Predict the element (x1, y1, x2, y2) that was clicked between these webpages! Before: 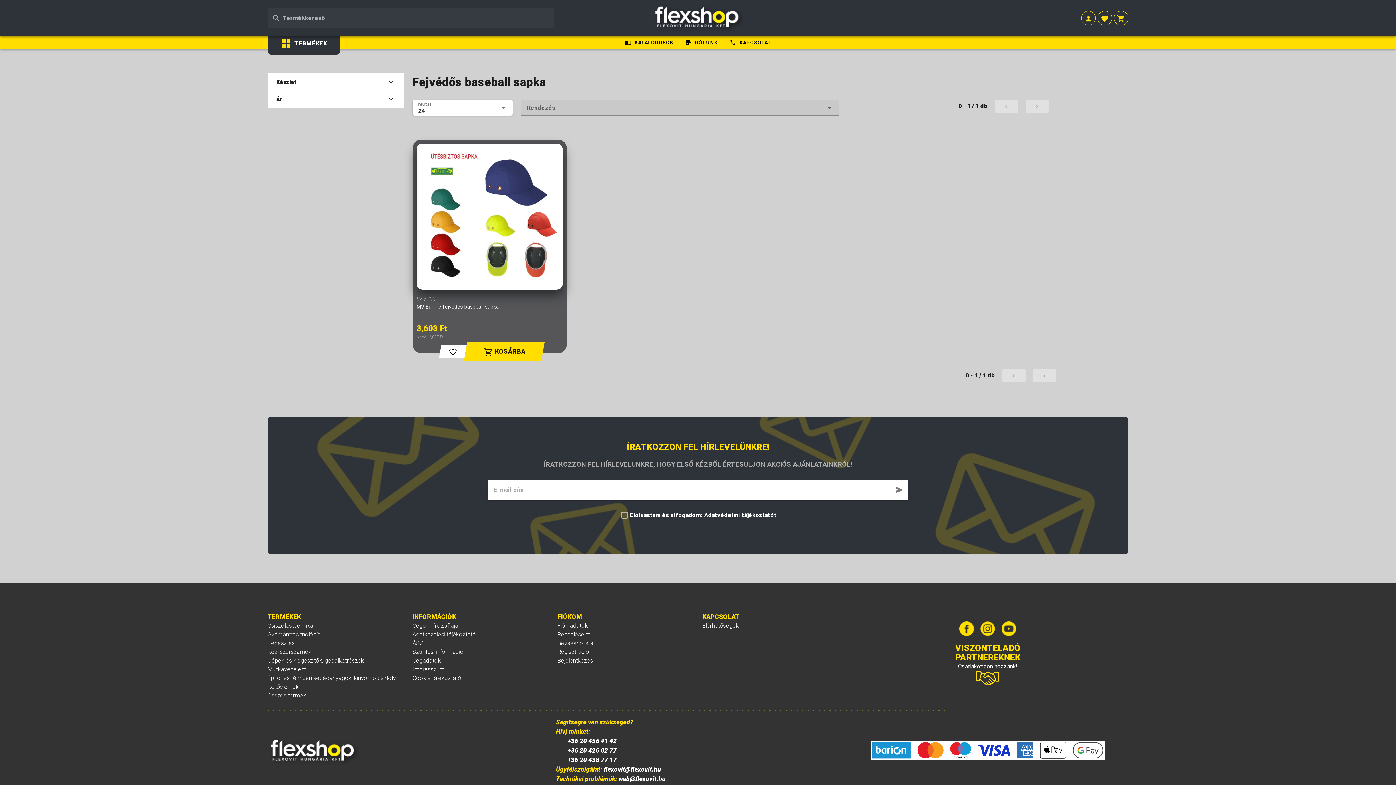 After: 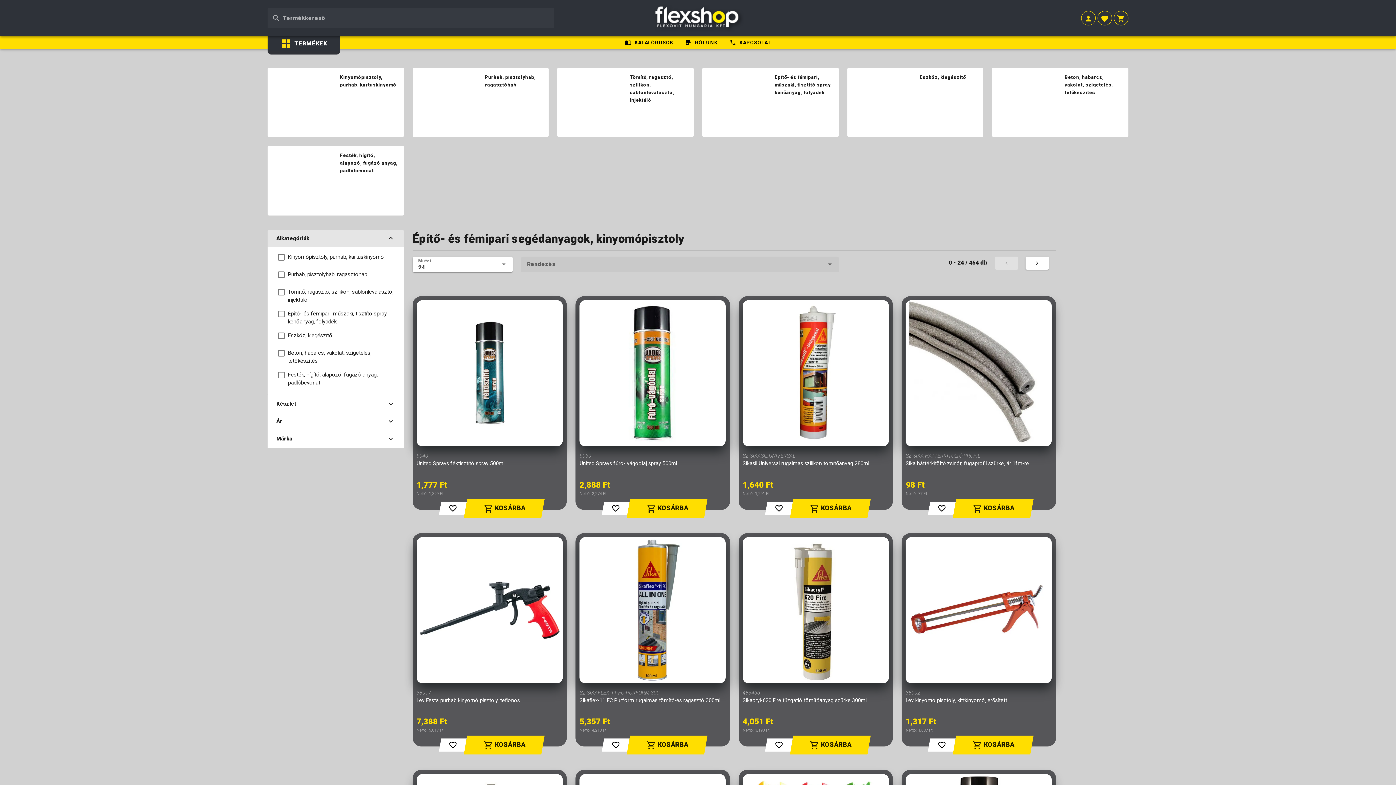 Action: label: Építő- és fémipari segédanyagok, kinyomópisztoly bbox: (267, 674, 403, 682)